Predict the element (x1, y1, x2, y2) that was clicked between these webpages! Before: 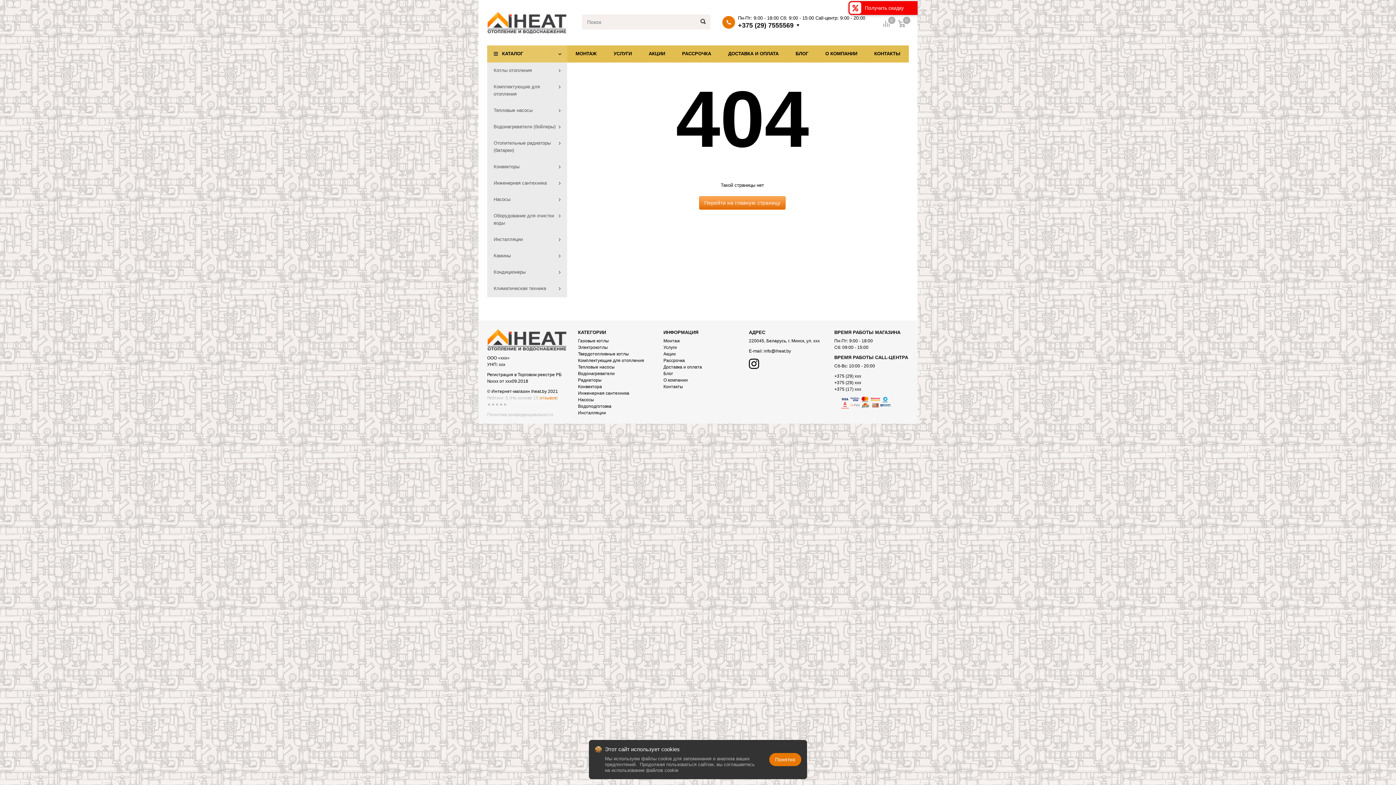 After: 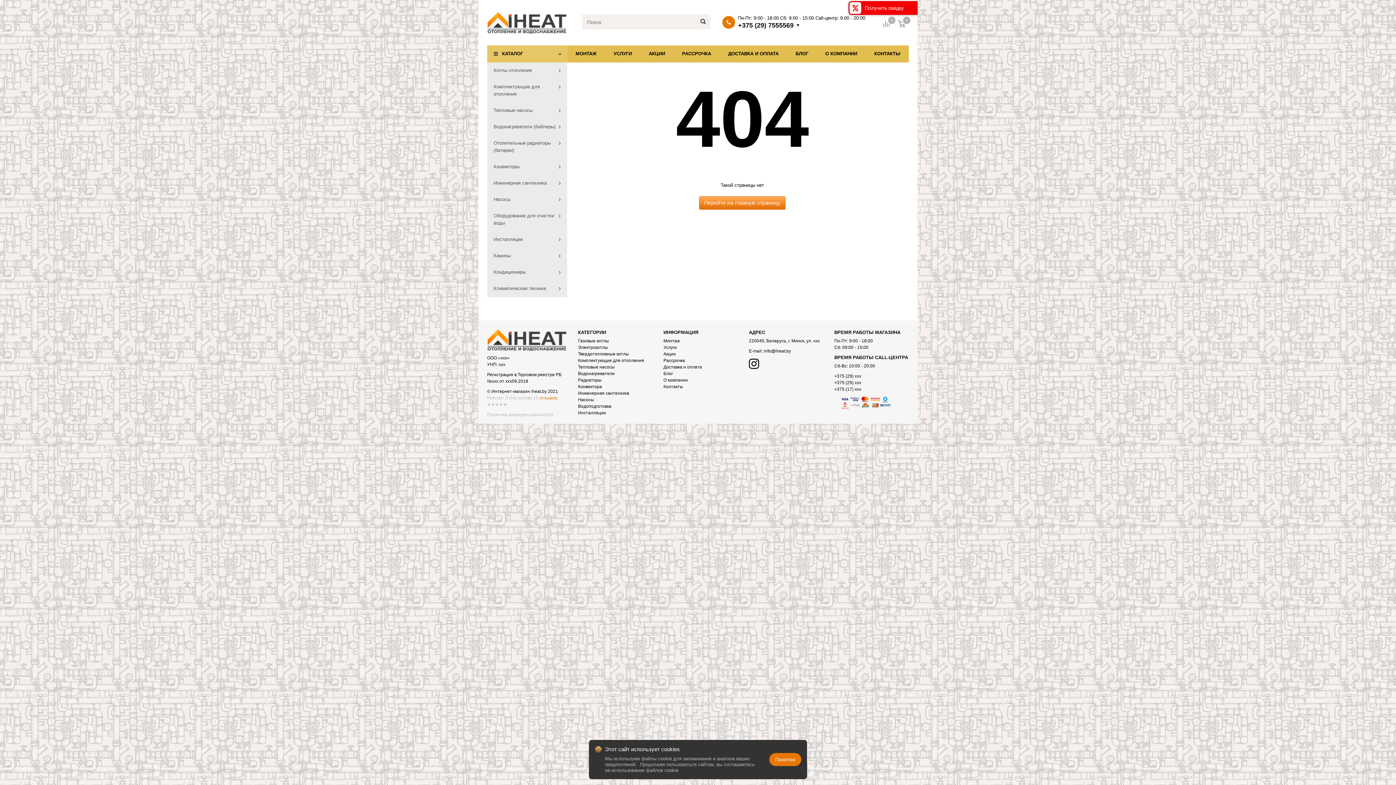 Action: label: КАТАЛОГ bbox: (487, 45, 567, 62)